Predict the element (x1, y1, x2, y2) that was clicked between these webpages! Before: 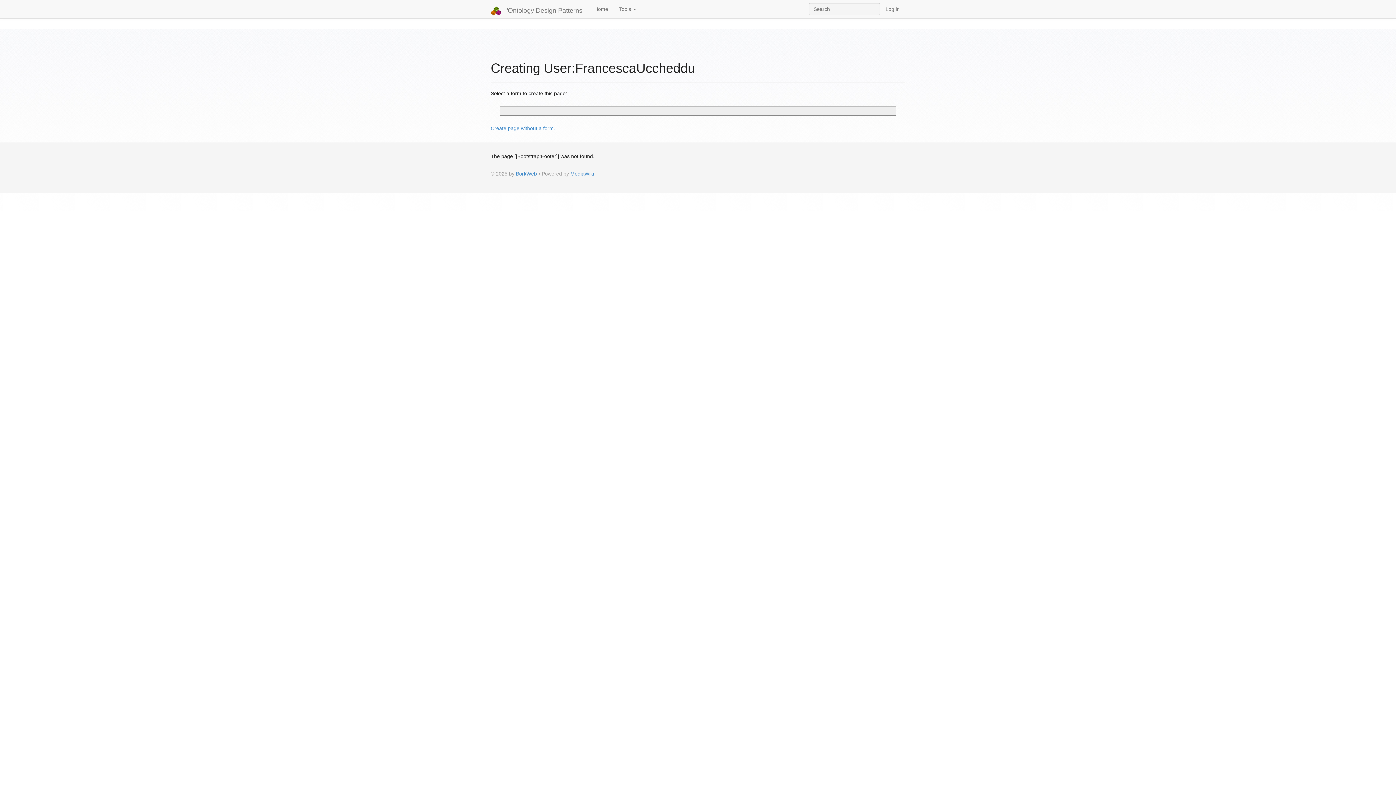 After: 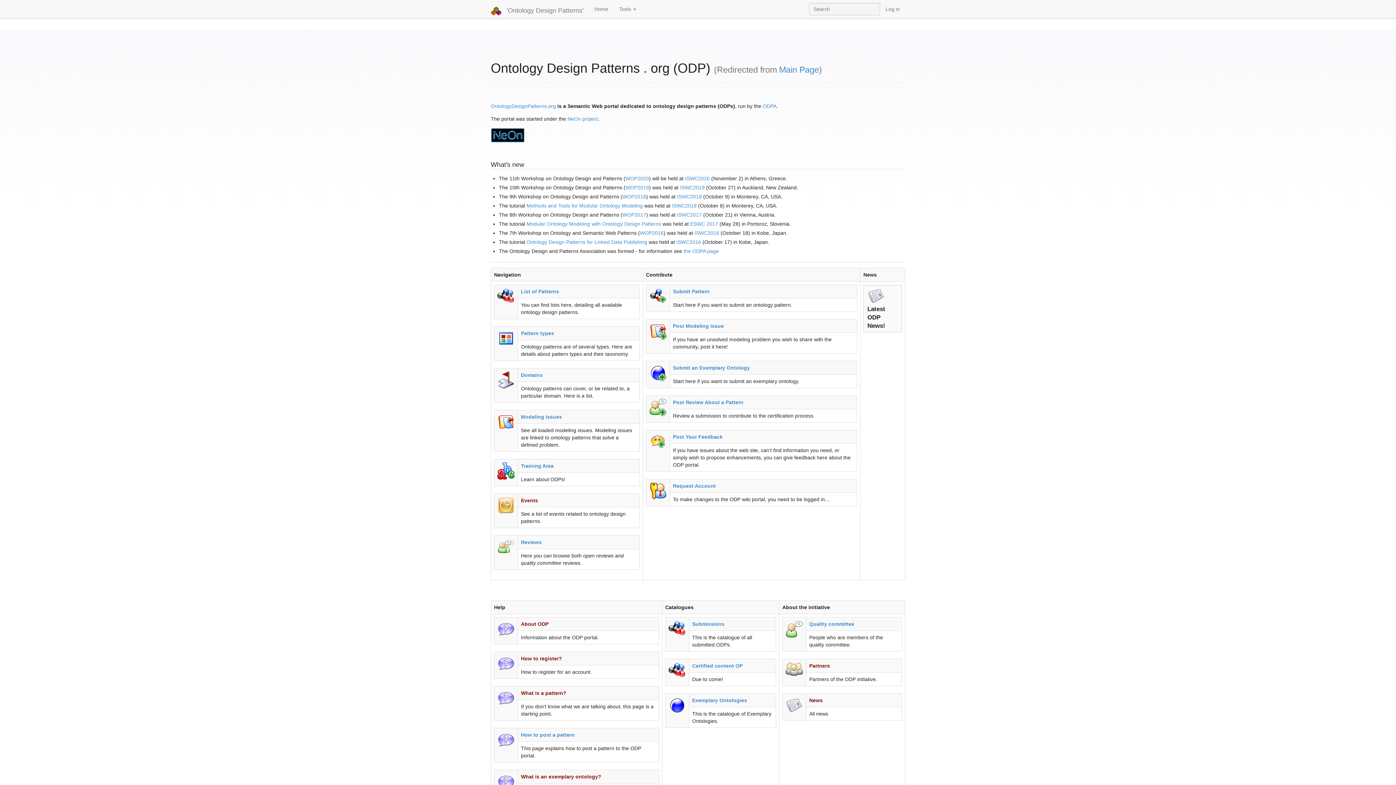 Action: bbox: (485, 0, 589, 18) label:  'Ontology Design Patterns'